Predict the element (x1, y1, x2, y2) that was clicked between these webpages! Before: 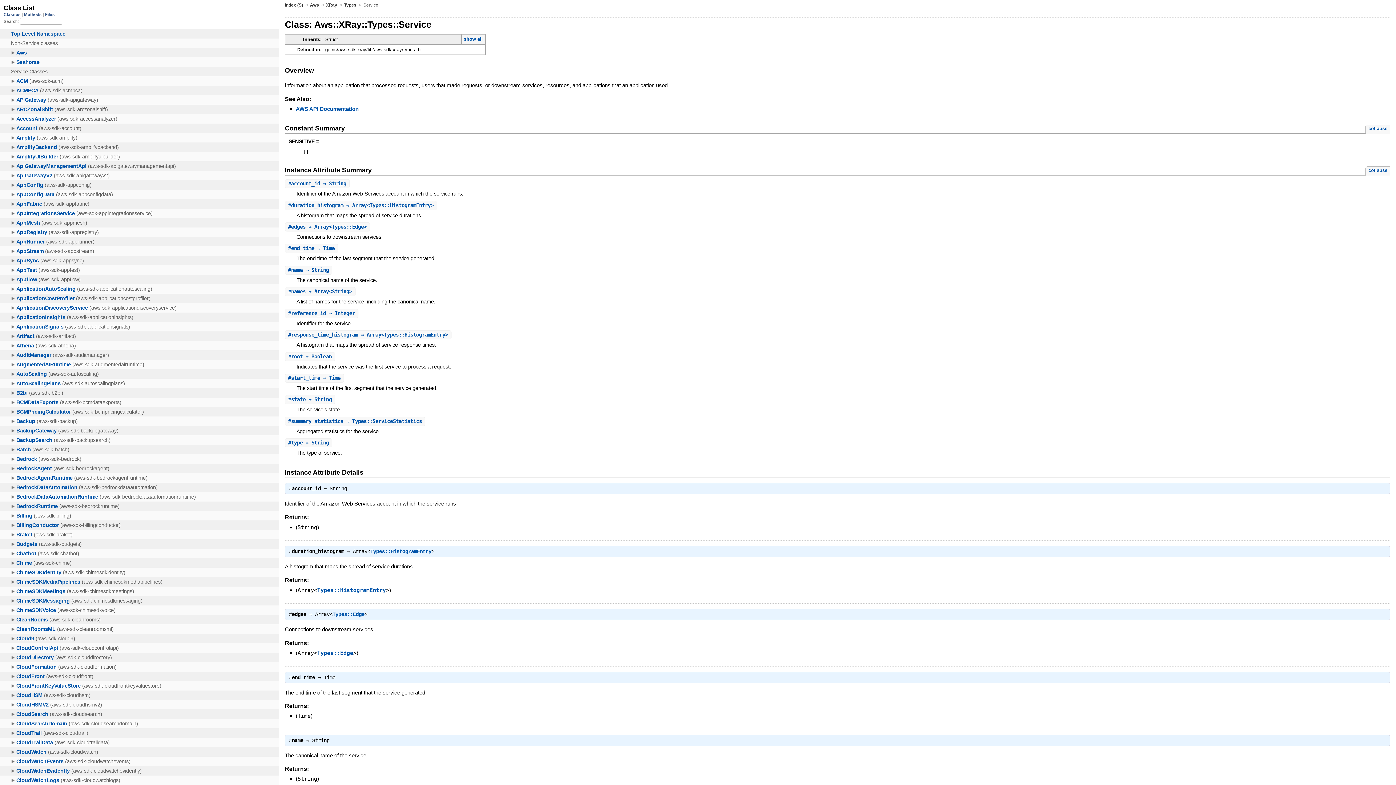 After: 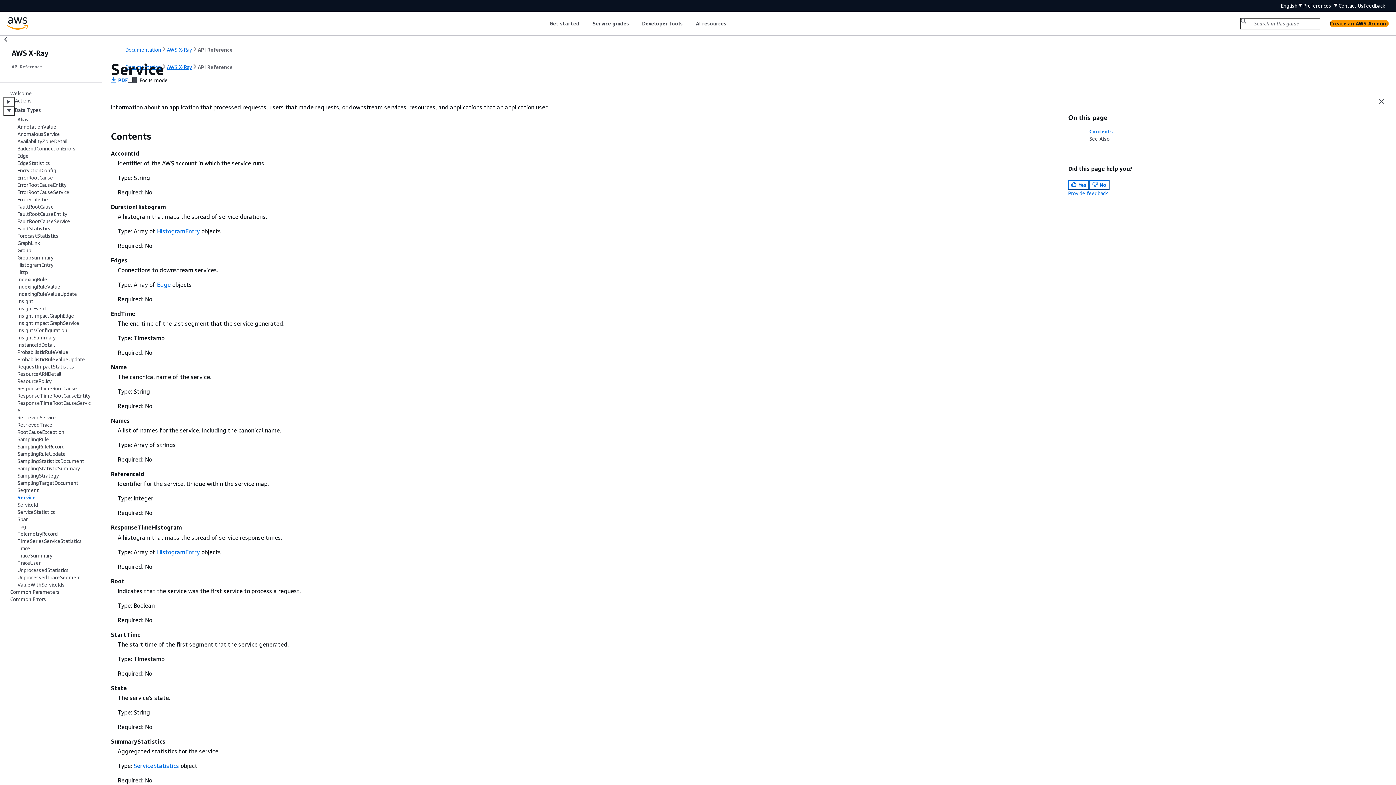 Action: bbox: (295, 105, 358, 111) label: AWS API Documentation